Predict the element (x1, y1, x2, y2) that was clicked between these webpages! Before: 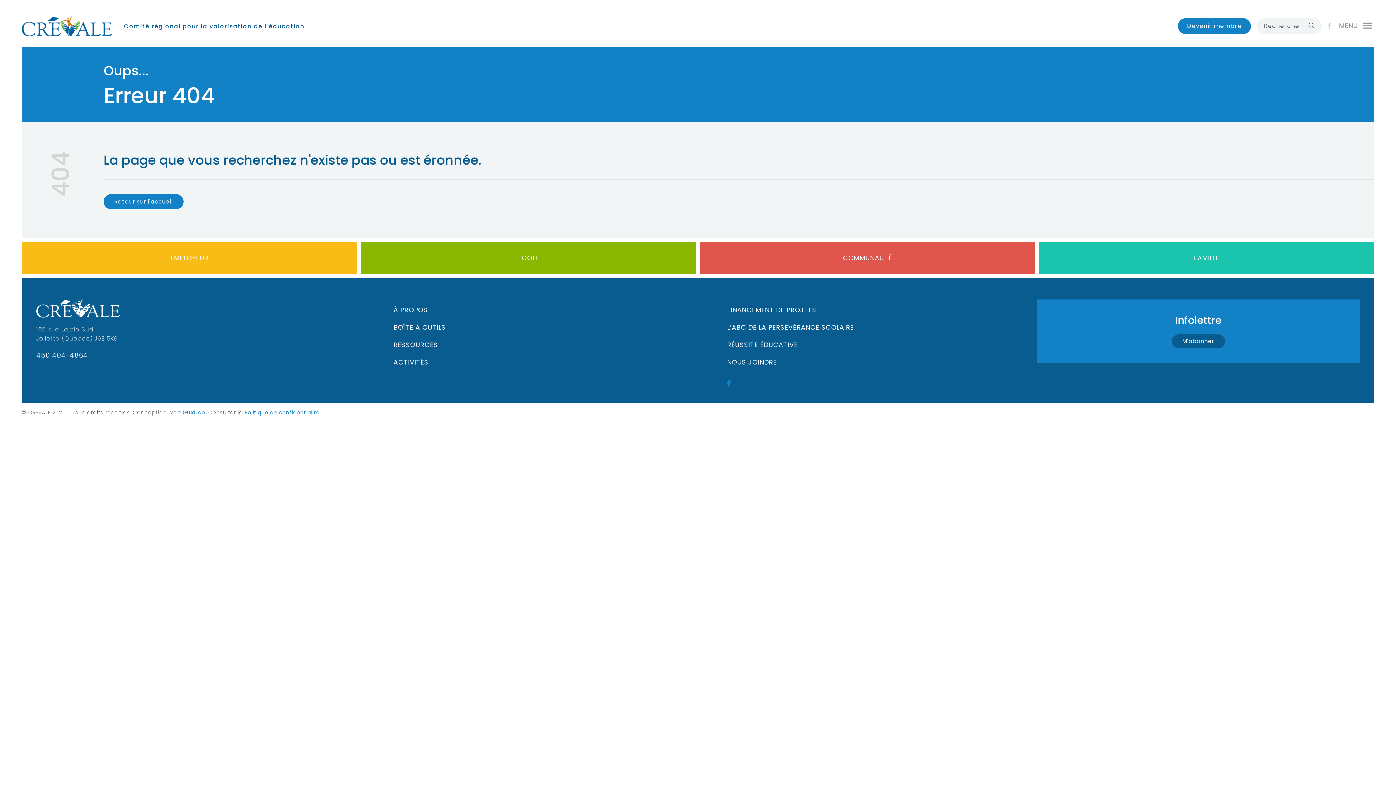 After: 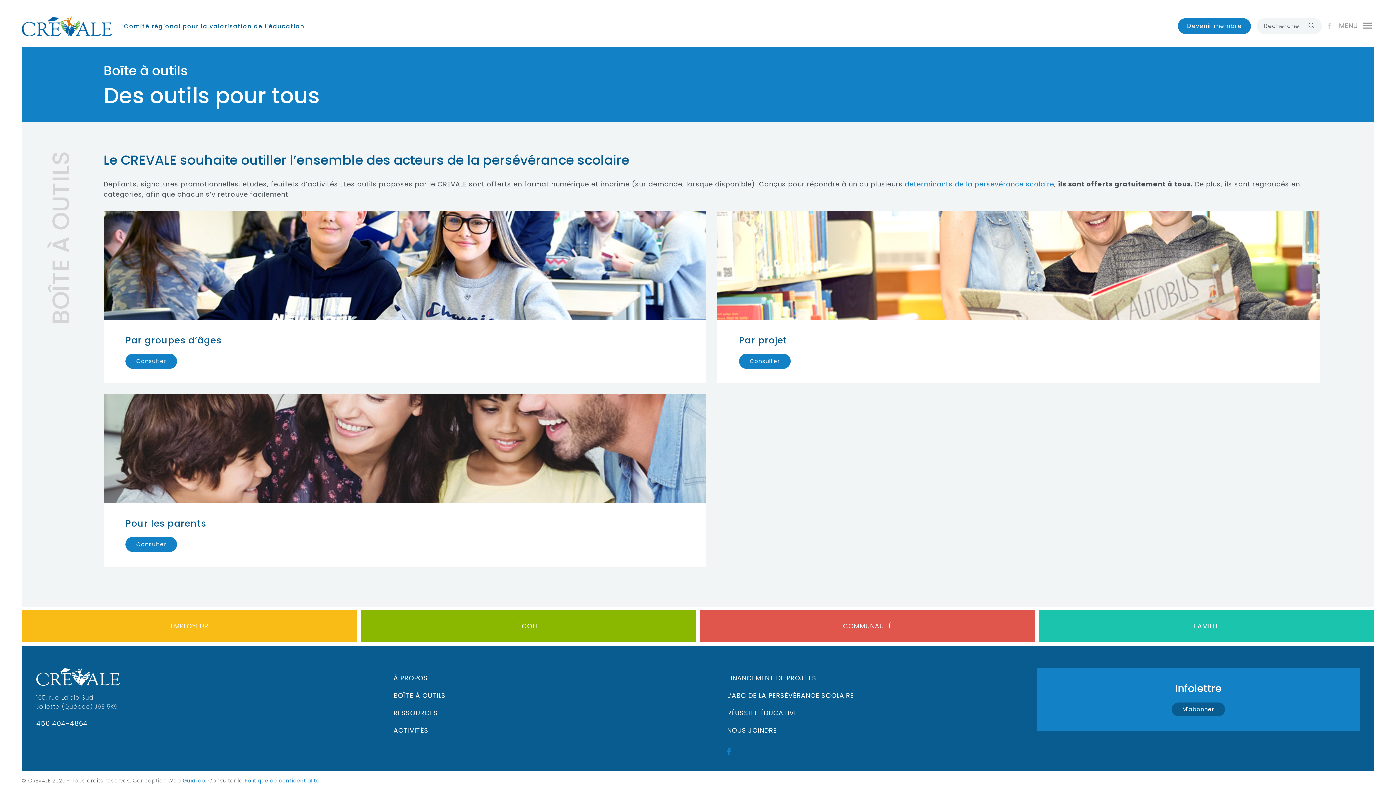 Action: label: BOÎTE À OUTILS bbox: (393, 322, 445, 332)